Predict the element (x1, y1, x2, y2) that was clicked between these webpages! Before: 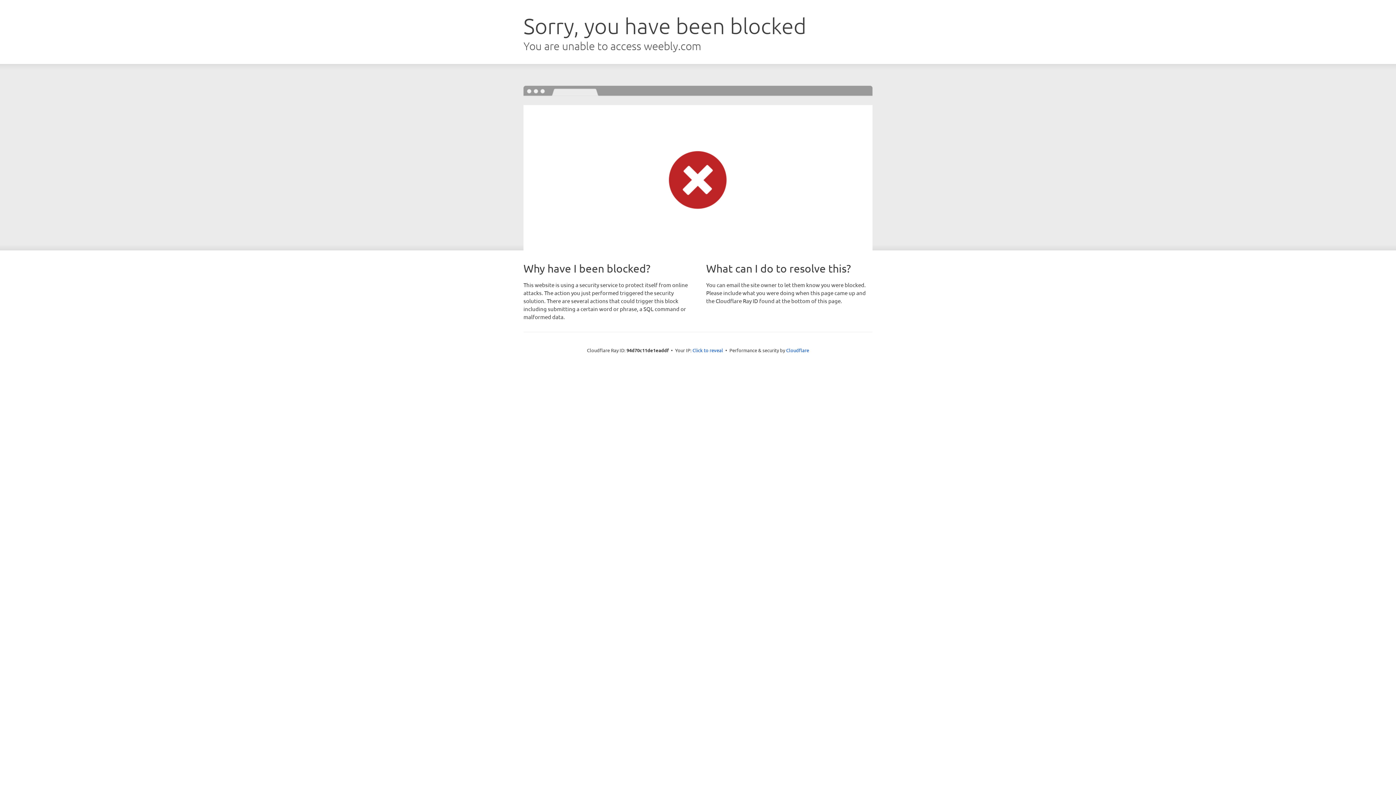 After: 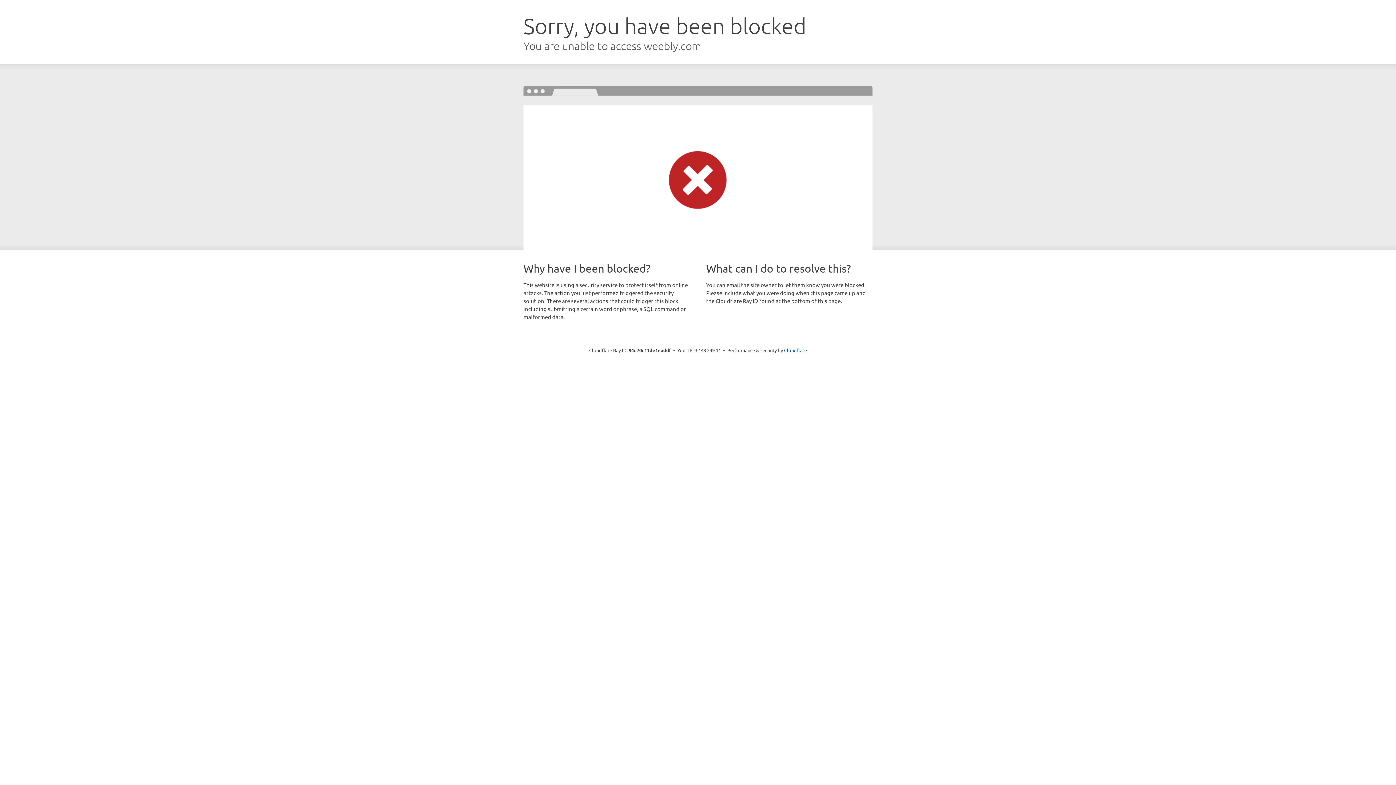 Action: label: Click to reveal bbox: (692, 346, 723, 353)